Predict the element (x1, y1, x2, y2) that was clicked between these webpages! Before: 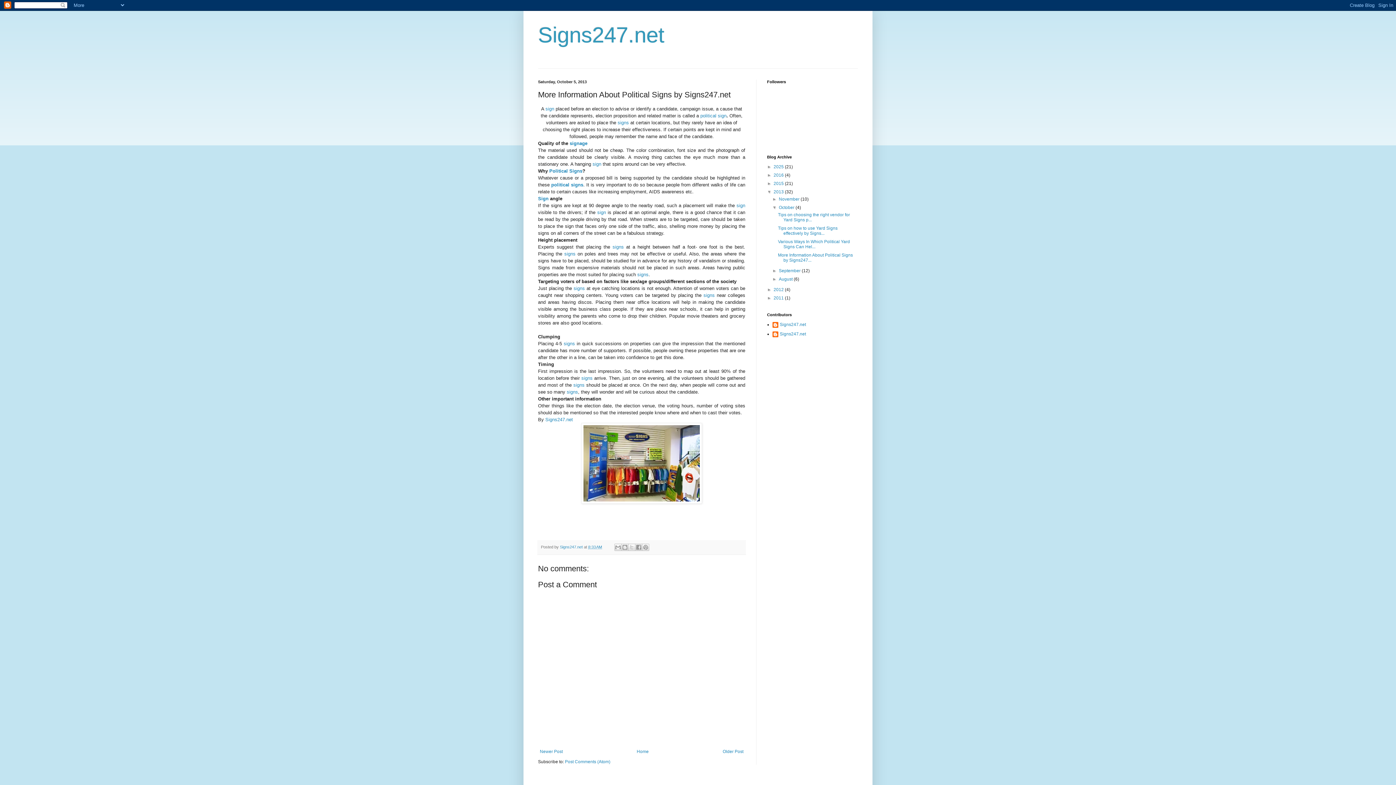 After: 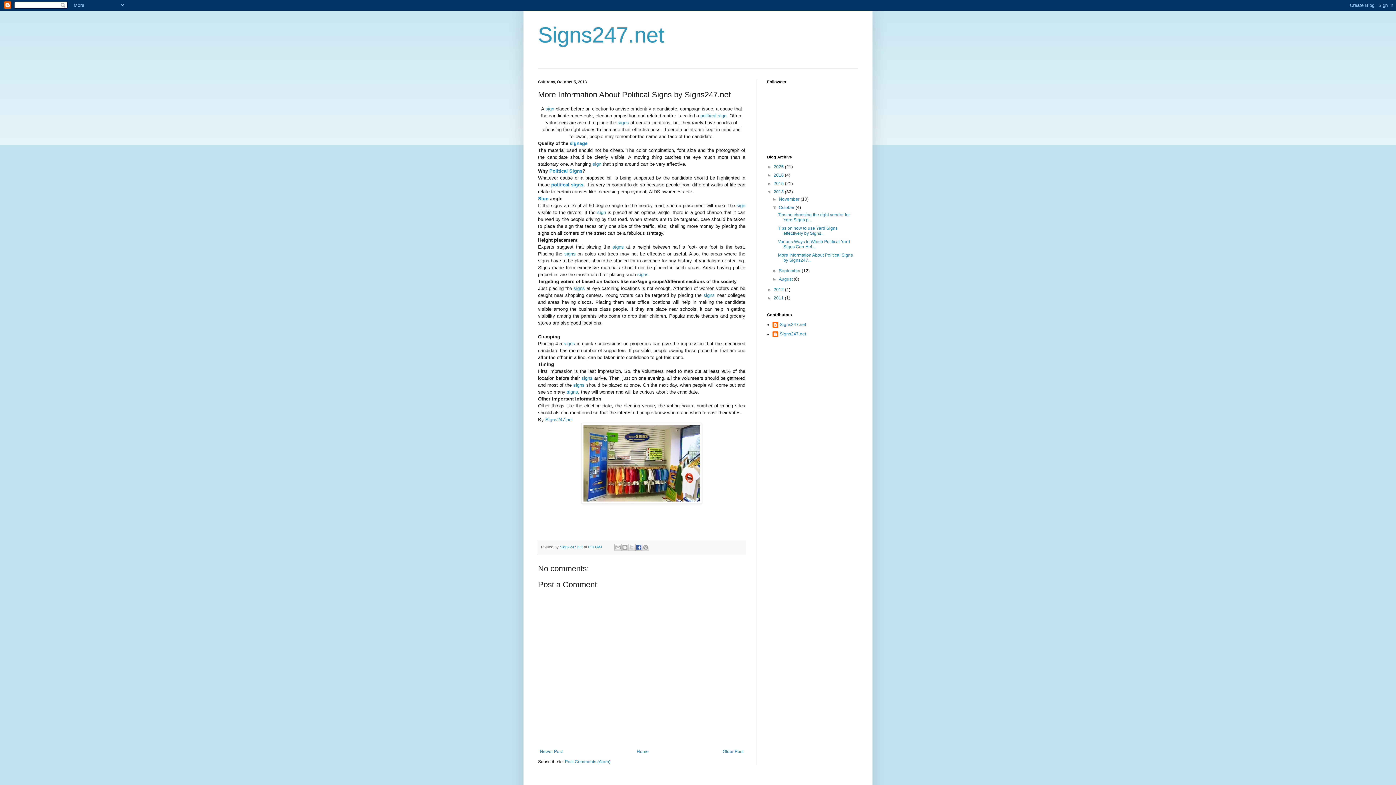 Action: bbox: (635, 544, 642, 551) label: Share to Facebook